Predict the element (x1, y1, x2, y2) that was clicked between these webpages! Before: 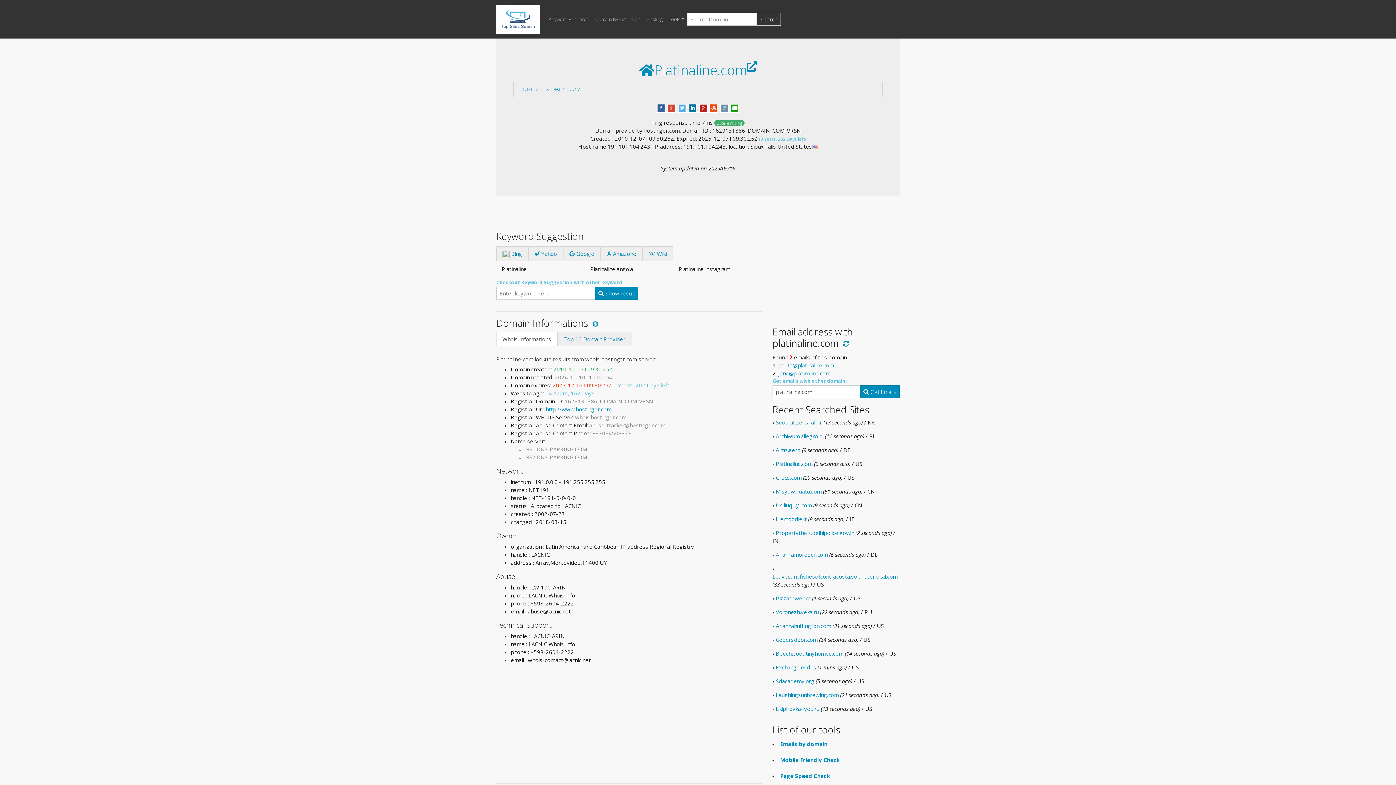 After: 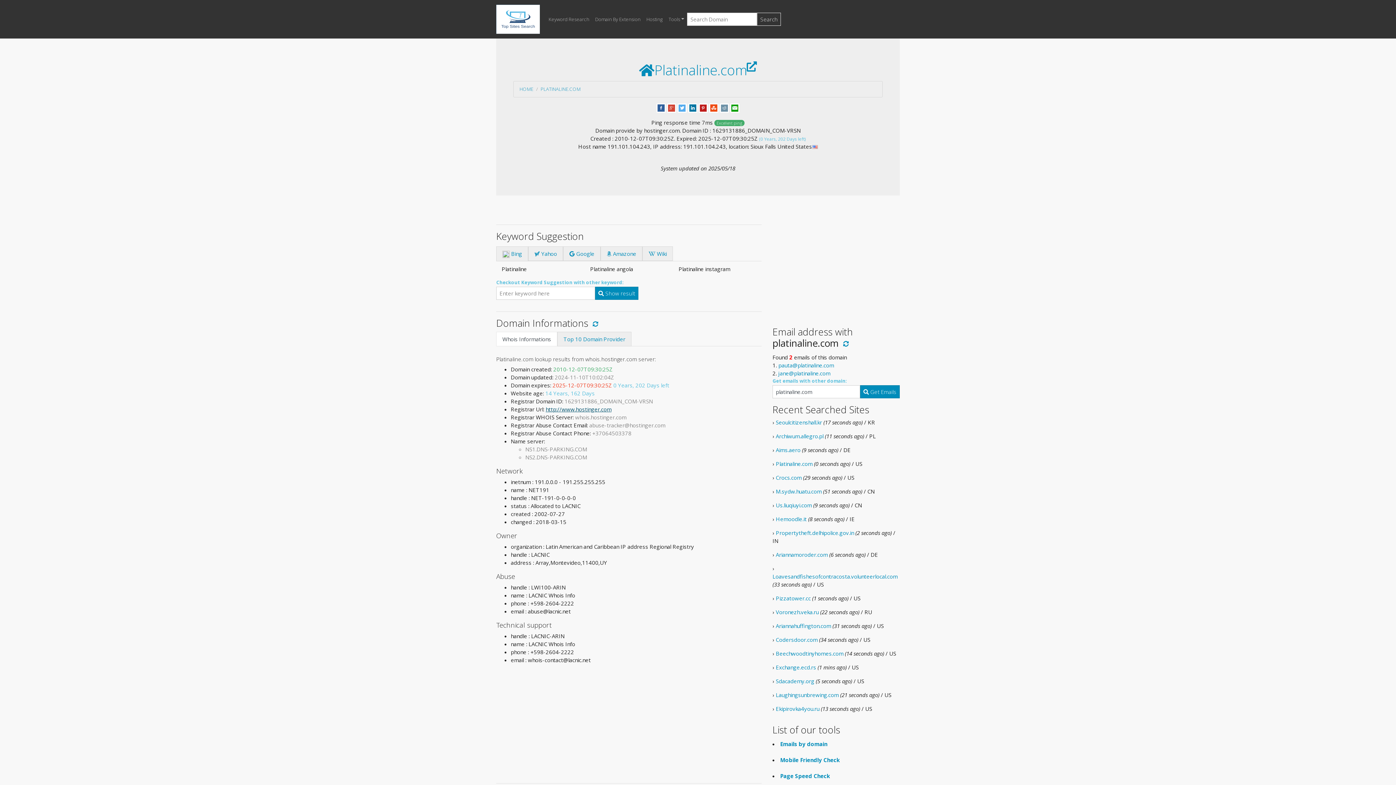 Action: bbox: (545, 405, 611, 413) label: http://www.hostinger.com